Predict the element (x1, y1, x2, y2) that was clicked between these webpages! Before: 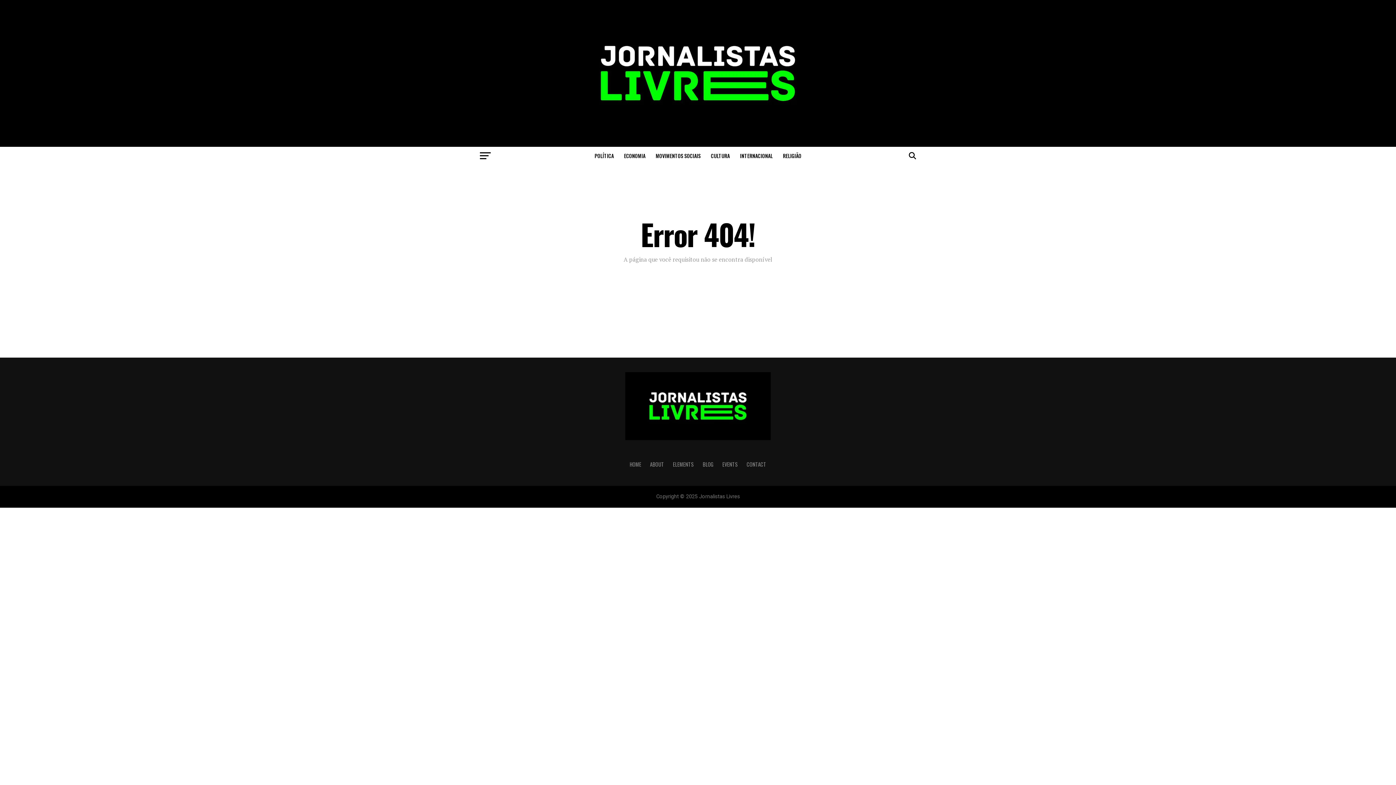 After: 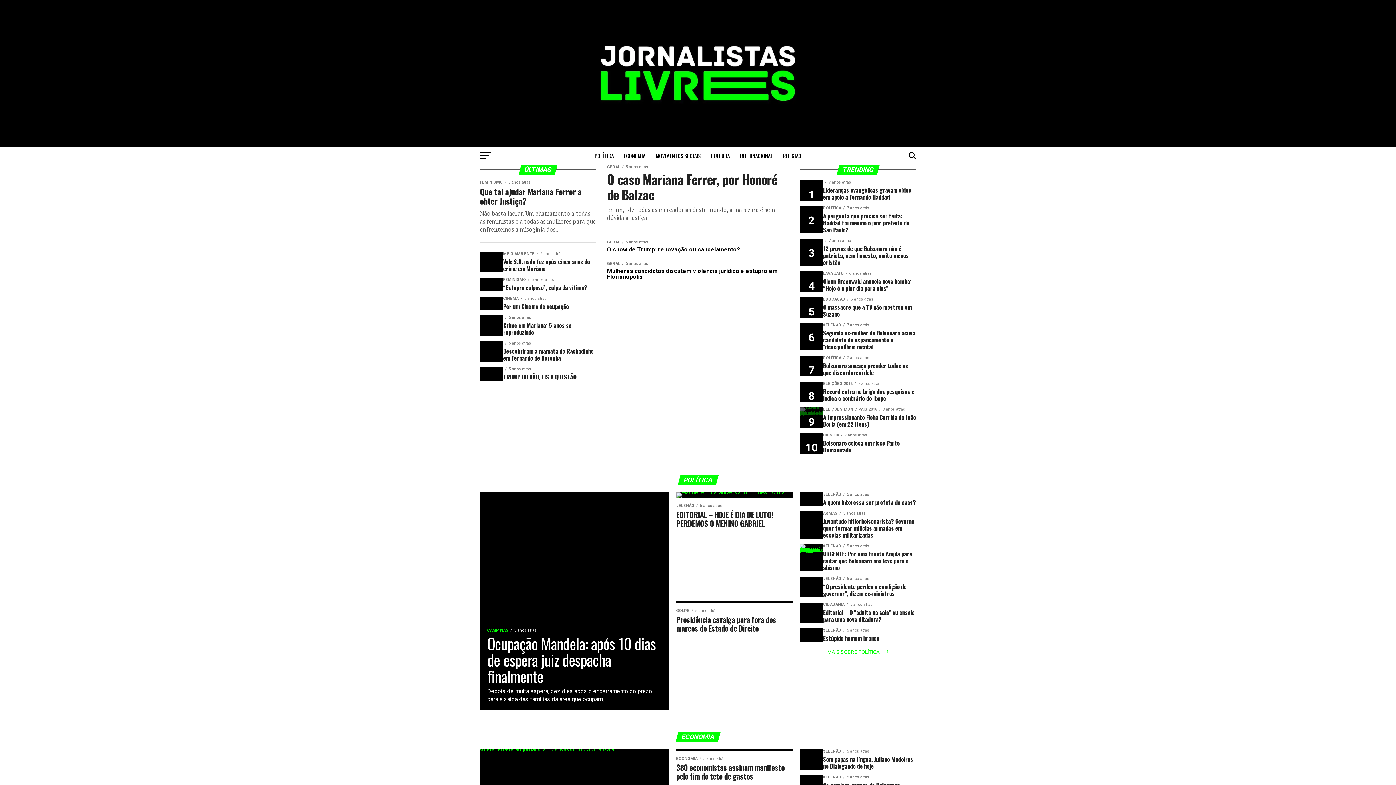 Action: bbox: (625, 434, 770, 441)